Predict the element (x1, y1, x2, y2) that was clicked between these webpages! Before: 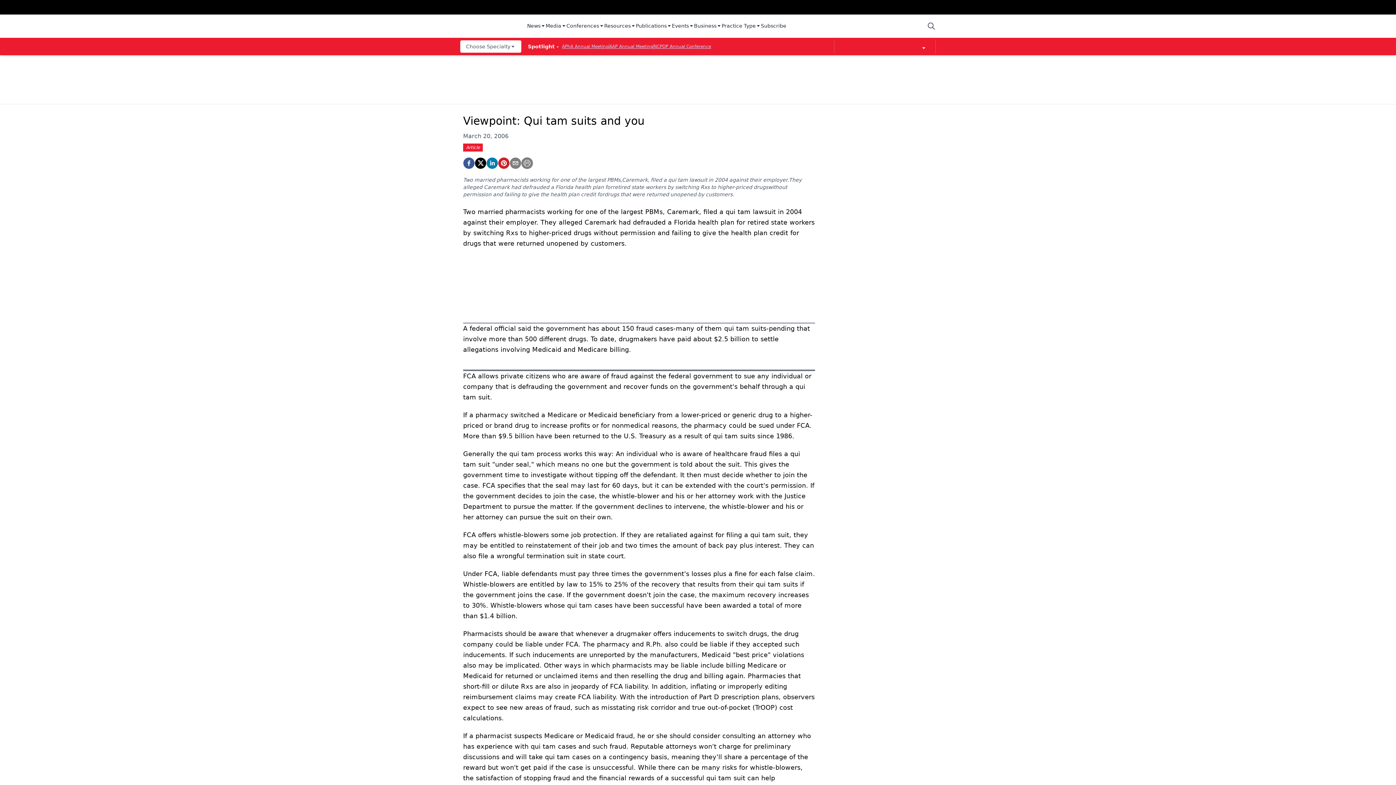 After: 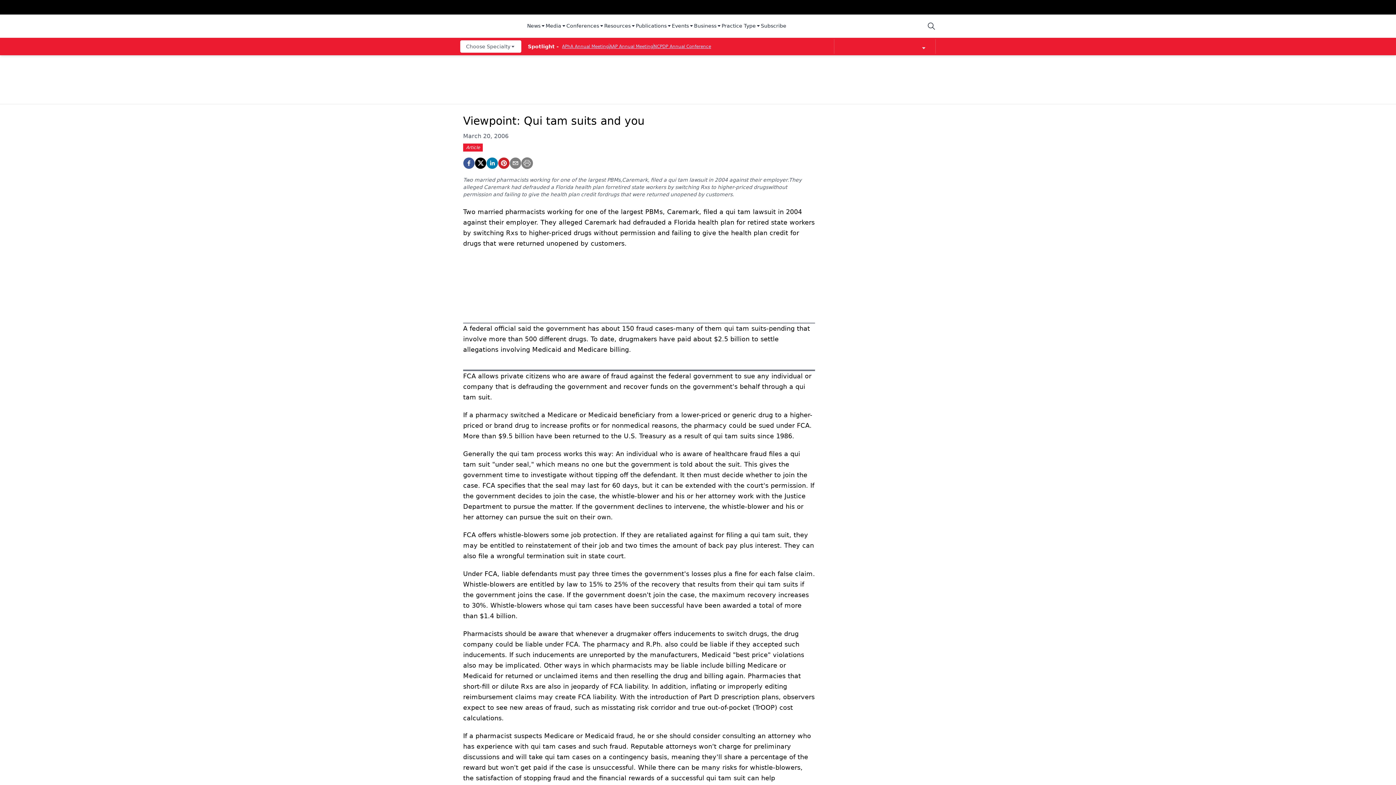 Action: label: Choose Specialty bbox: (460, 40, 521, 52)